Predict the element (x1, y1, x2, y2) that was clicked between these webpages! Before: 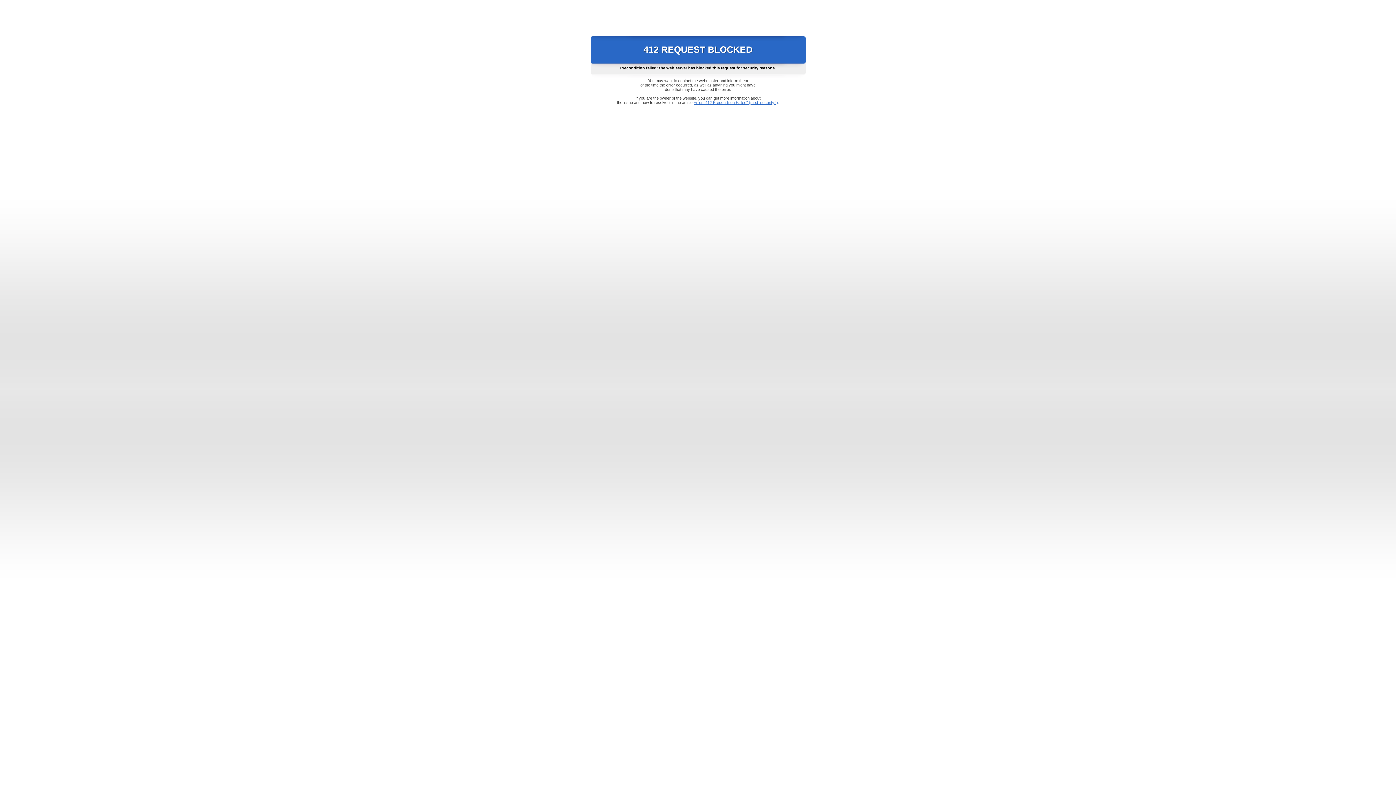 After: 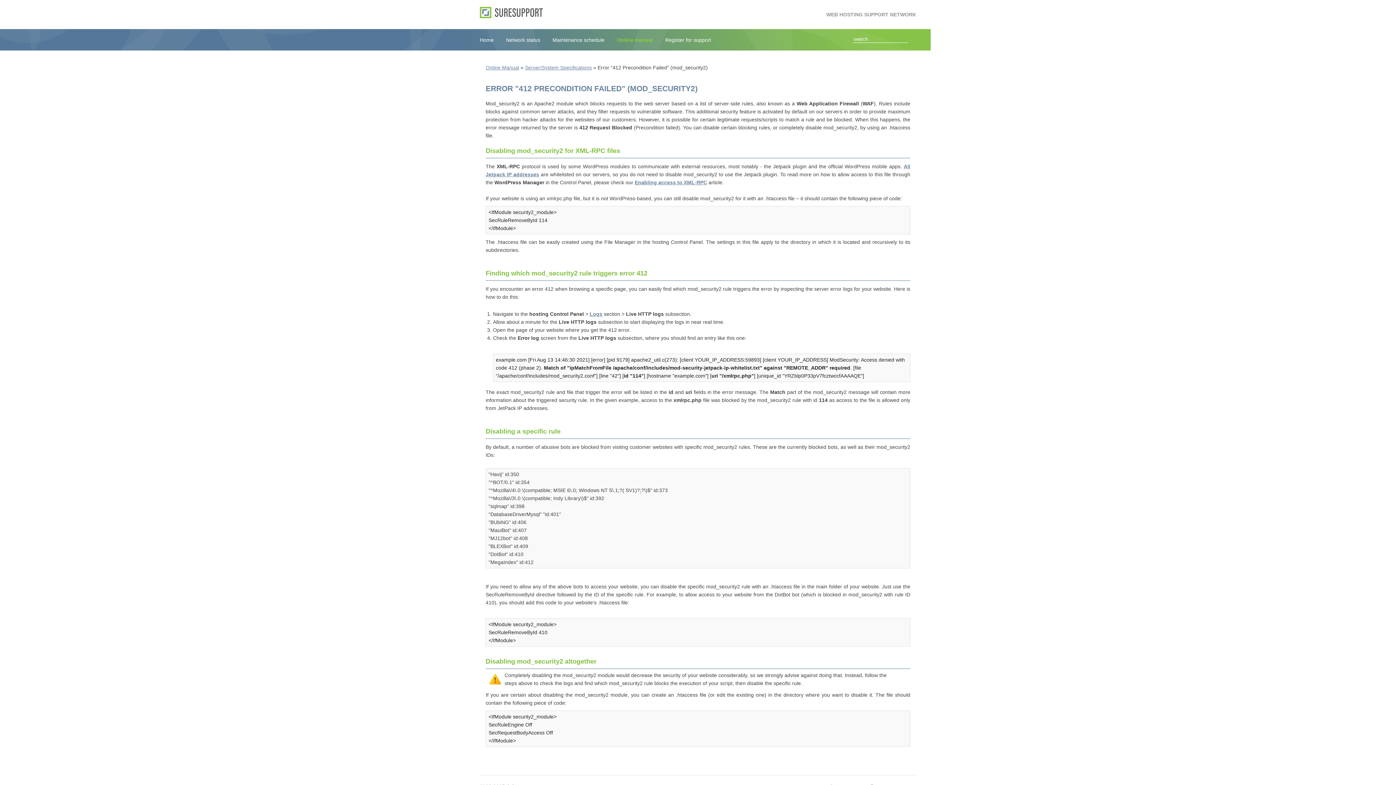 Action: label: Error "412 Precondition Failed" (mod_security2) bbox: (693, 100, 778, 104)